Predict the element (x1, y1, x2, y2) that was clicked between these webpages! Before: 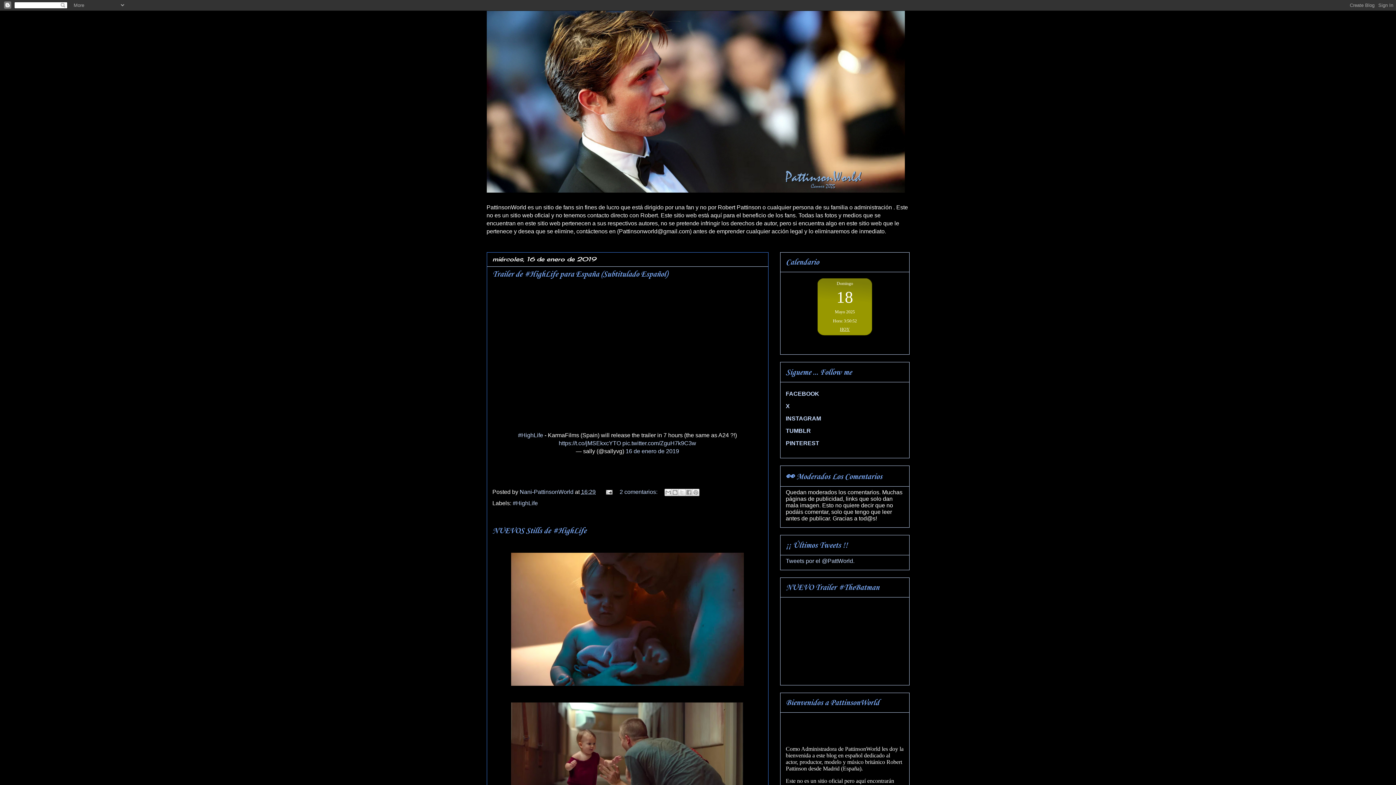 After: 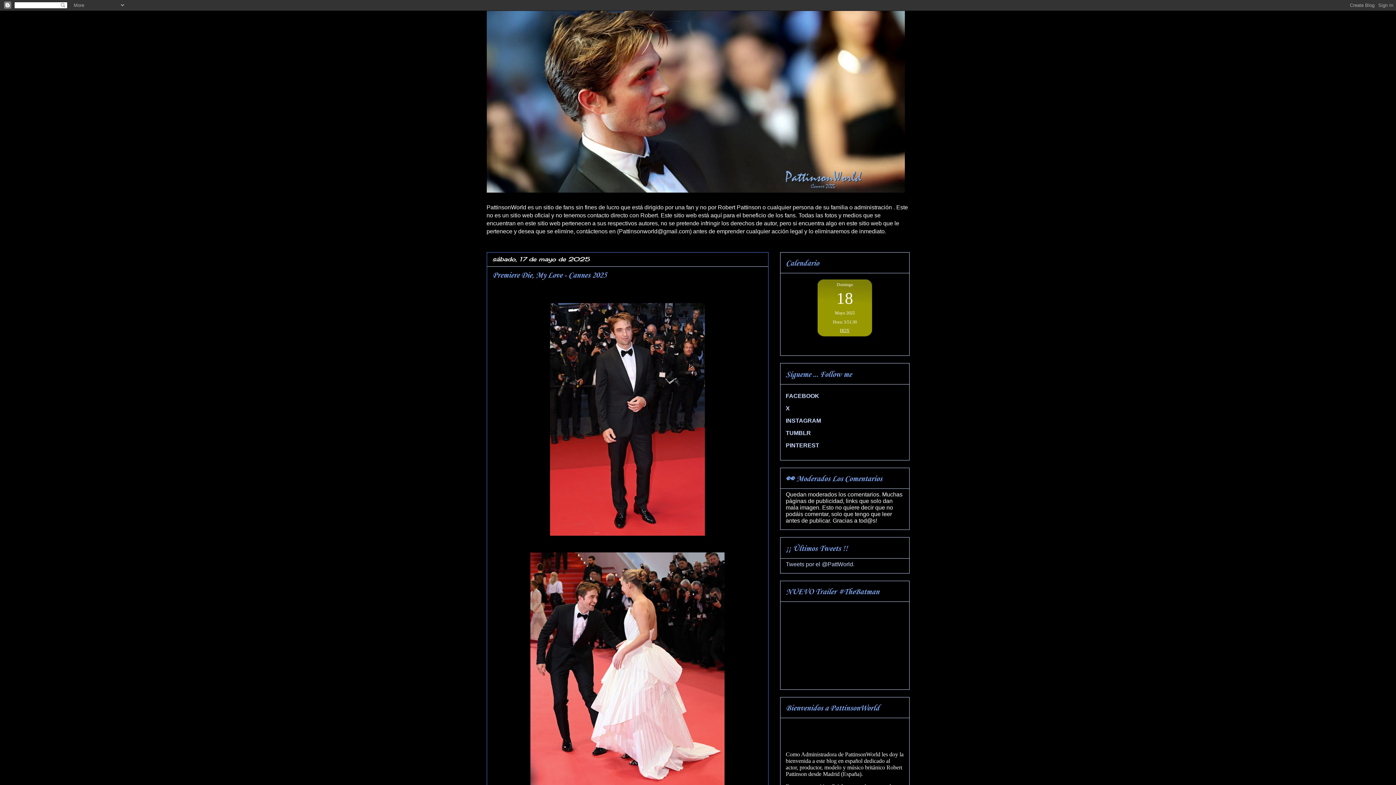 Action: bbox: (486, 10, 909, 192)